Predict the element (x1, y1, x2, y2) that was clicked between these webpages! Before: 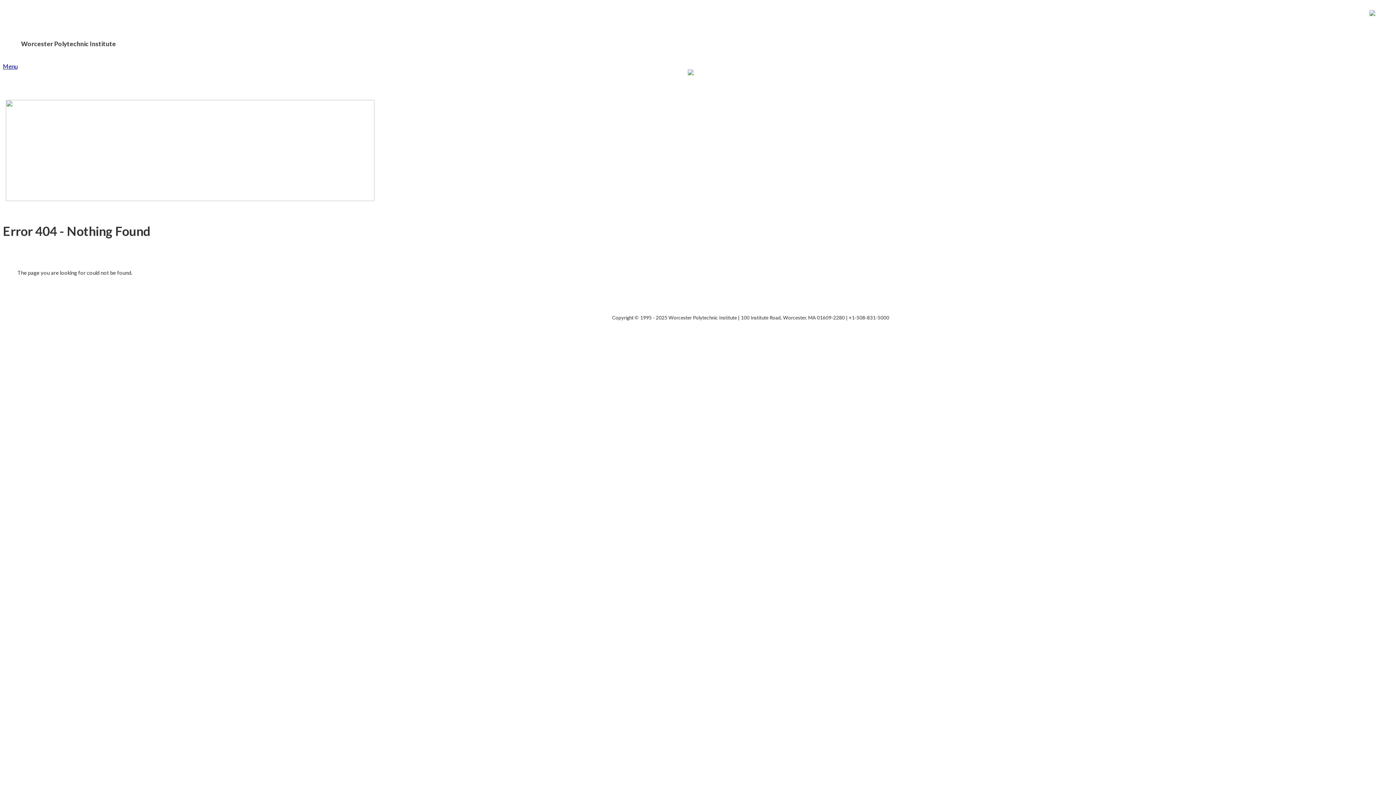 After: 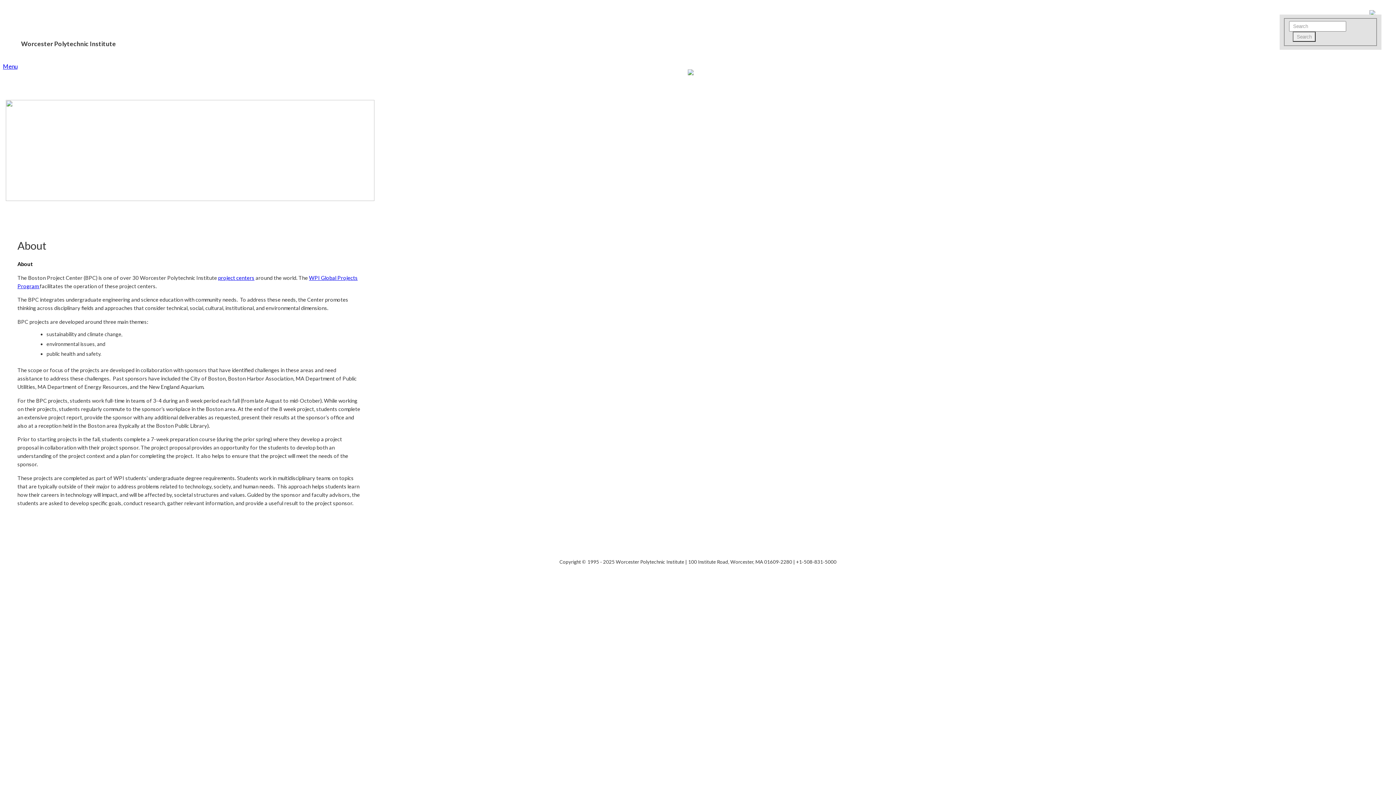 Action: bbox: (659, 80, 680, 87) label: ABOUT